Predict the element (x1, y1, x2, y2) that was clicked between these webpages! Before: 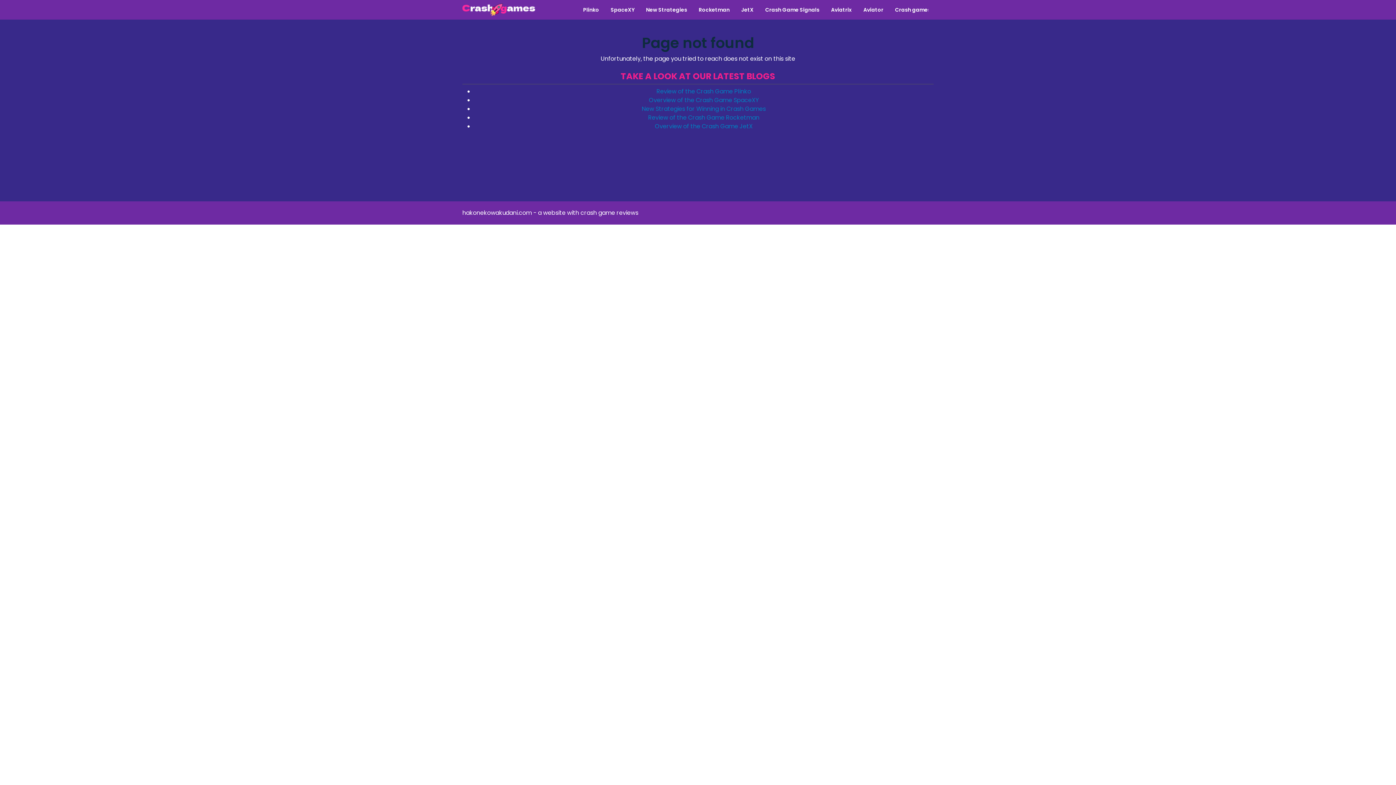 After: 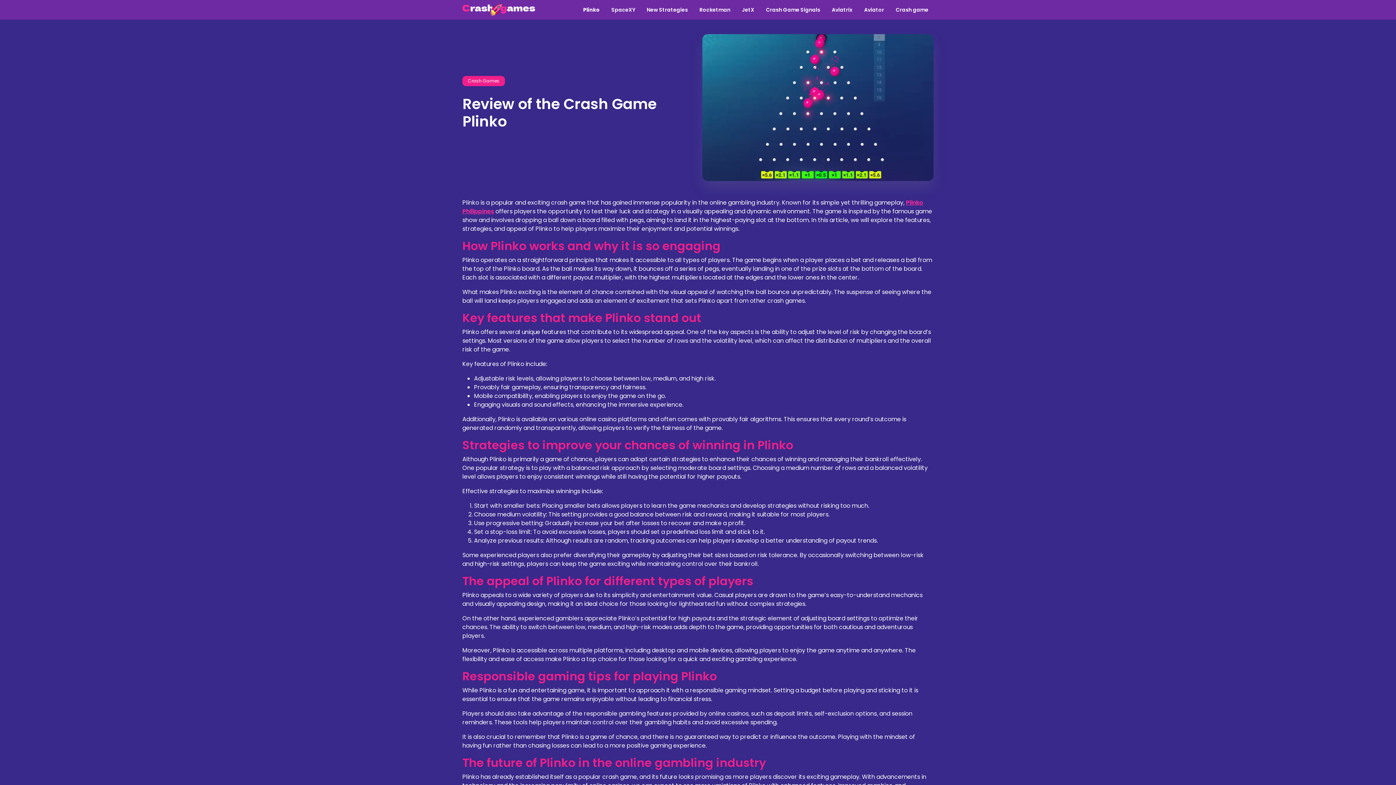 Action: label: Review of the Crash Game Plinko bbox: (656, 87, 751, 95)